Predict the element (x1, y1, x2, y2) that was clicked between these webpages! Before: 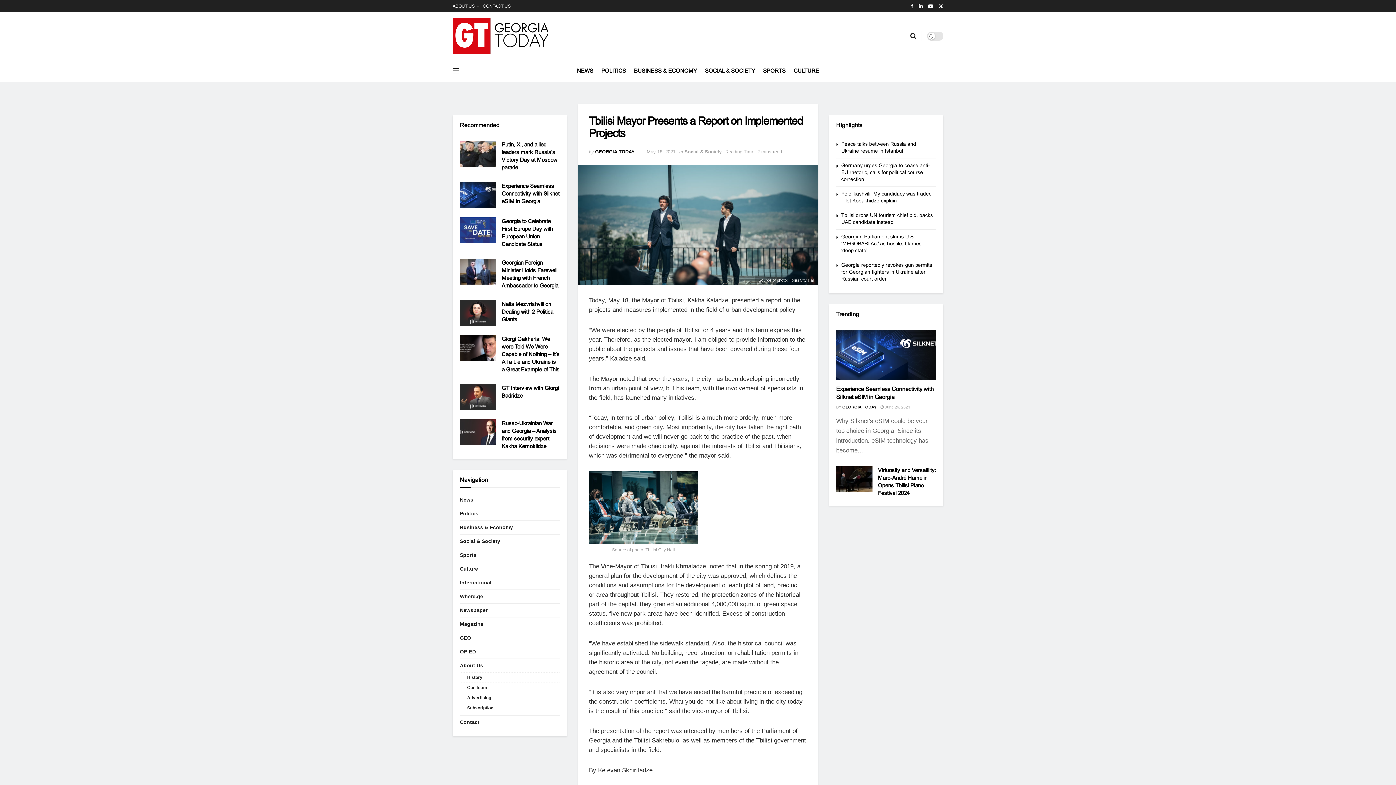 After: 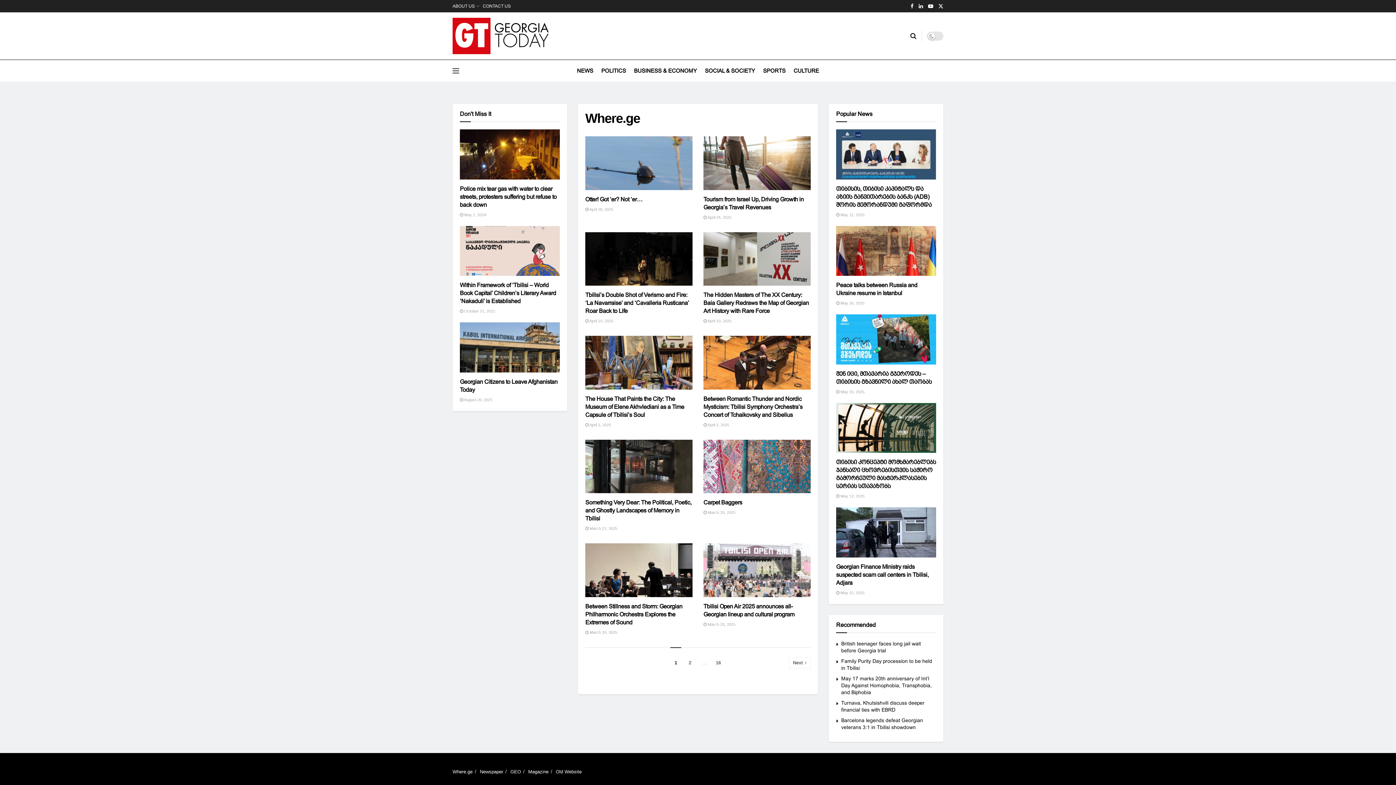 Action: label: Where.ge bbox: (460, 592, 483, 601)